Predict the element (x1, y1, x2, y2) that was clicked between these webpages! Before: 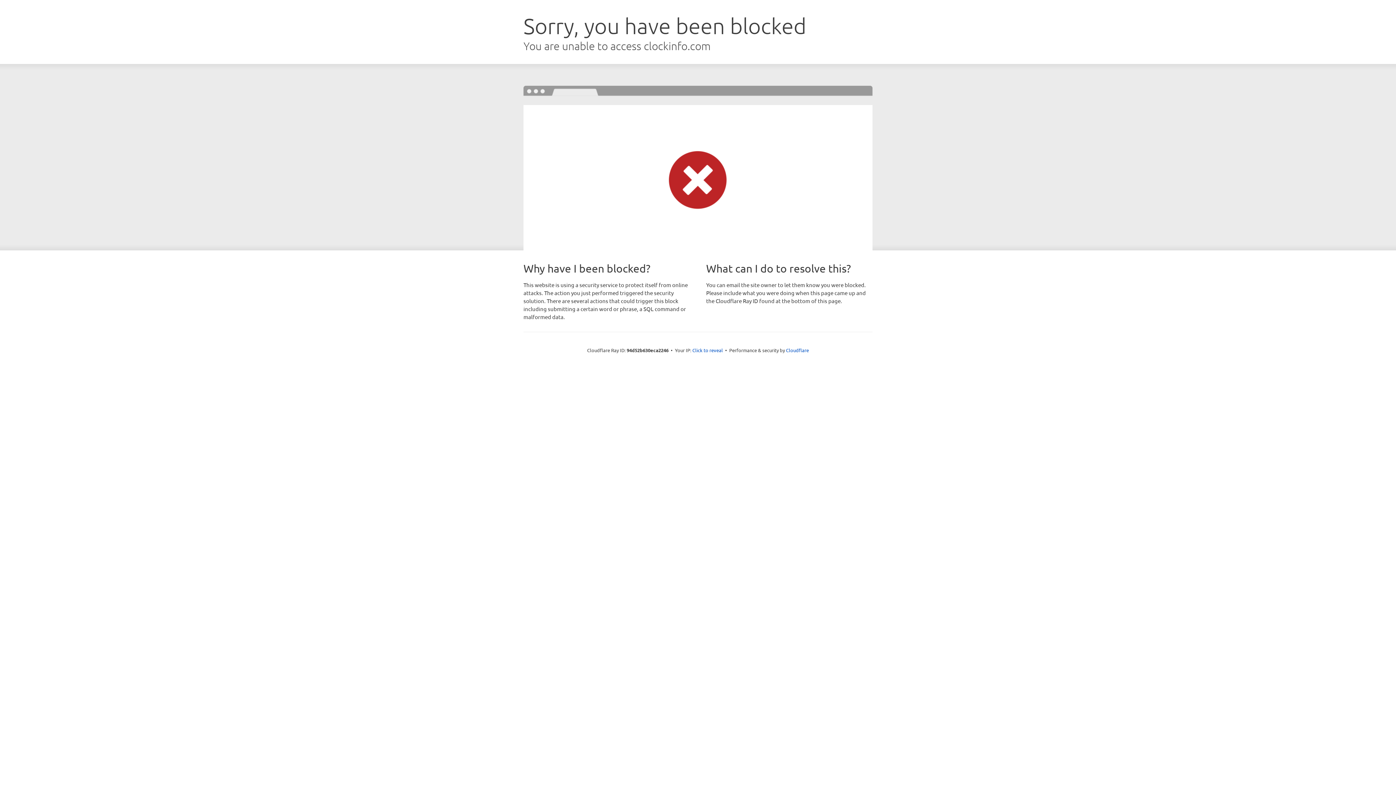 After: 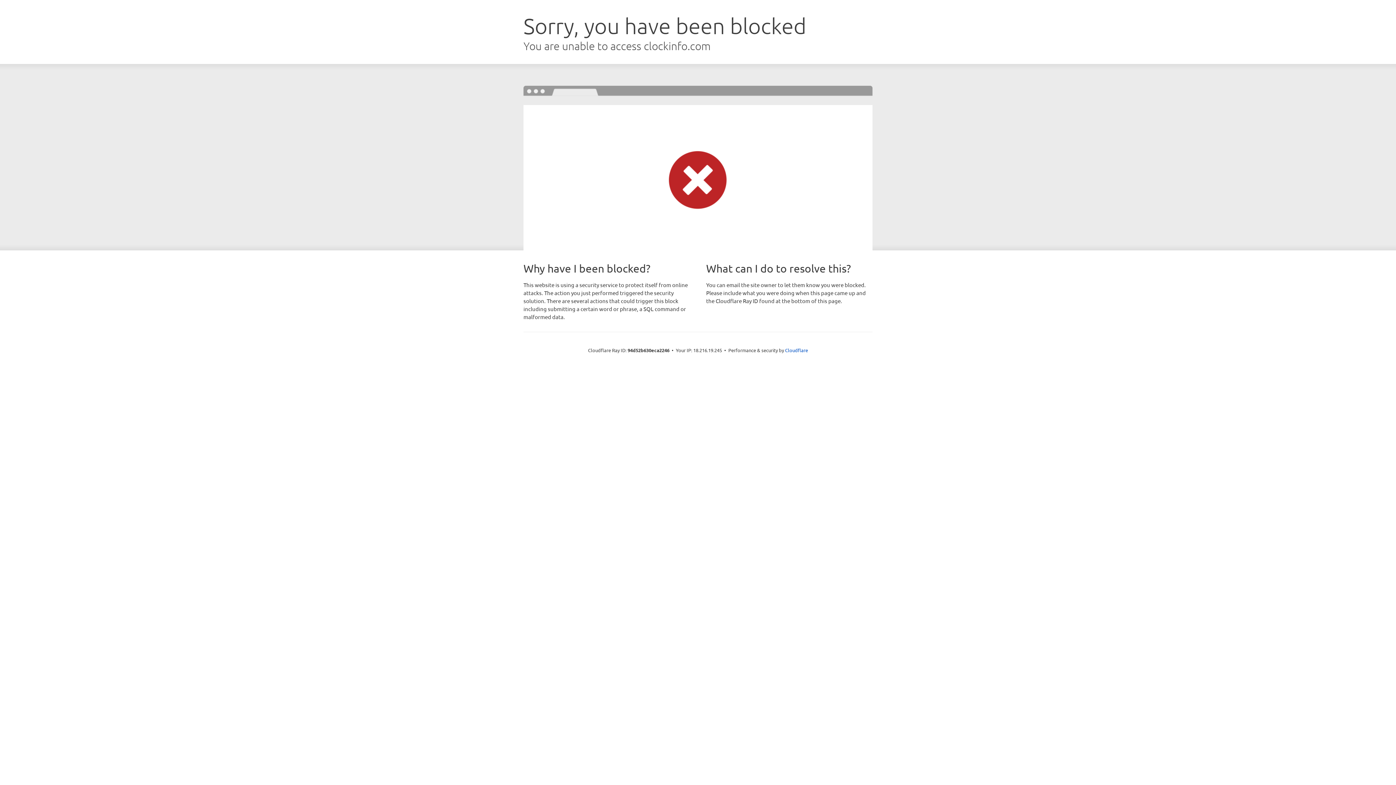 Action: bbox: (692, 346, 723, 353) label: Click to reveal